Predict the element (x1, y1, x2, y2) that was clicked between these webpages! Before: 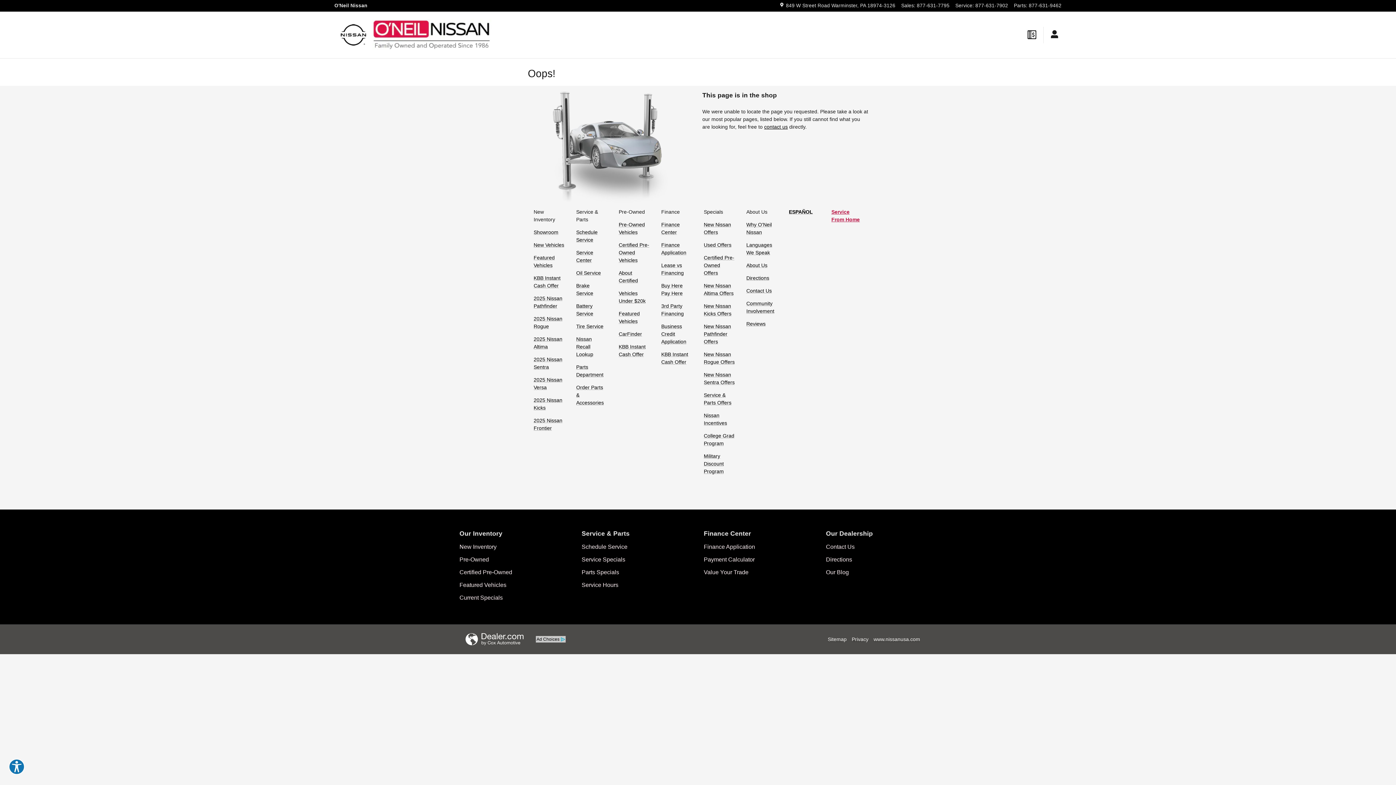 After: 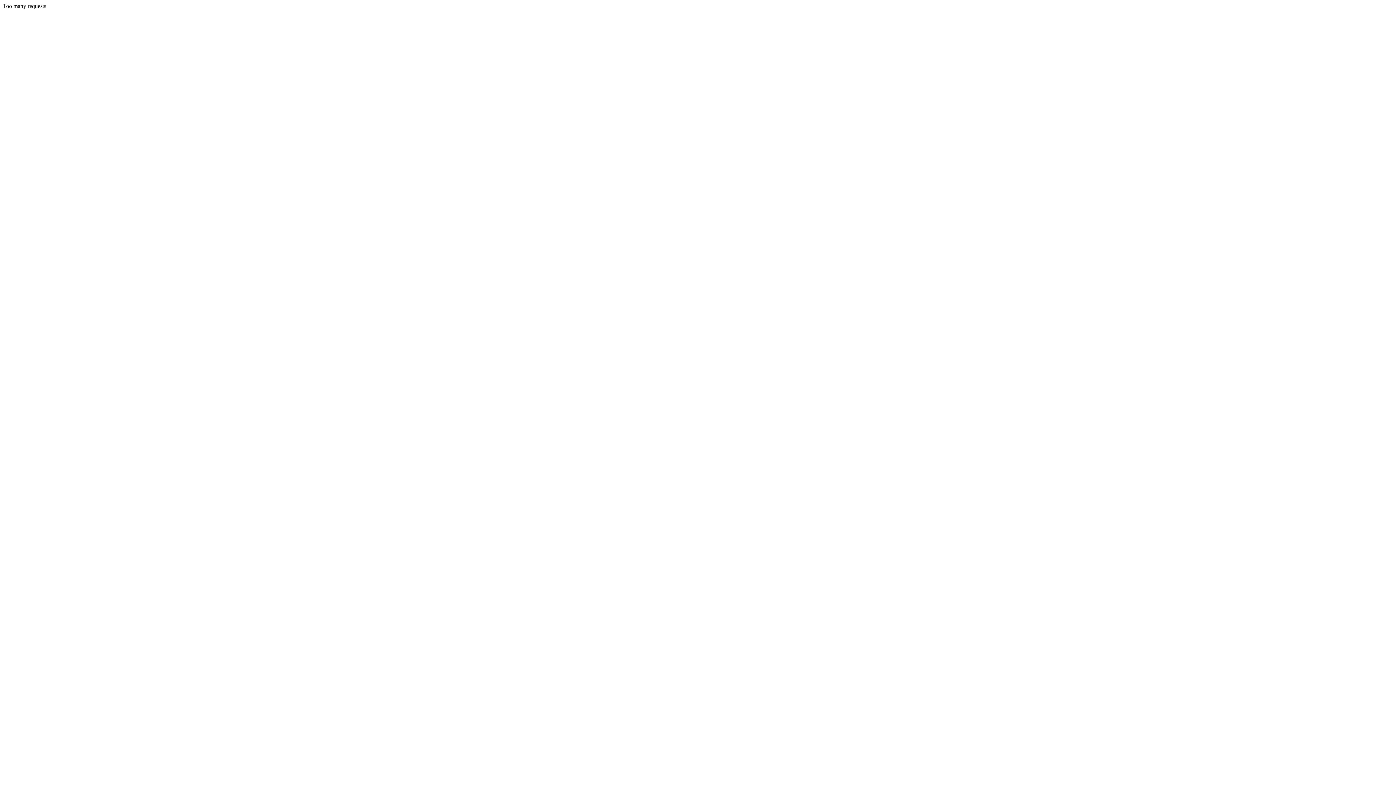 Action: bbox: (576, 323, 603, 329) label: Tire Service